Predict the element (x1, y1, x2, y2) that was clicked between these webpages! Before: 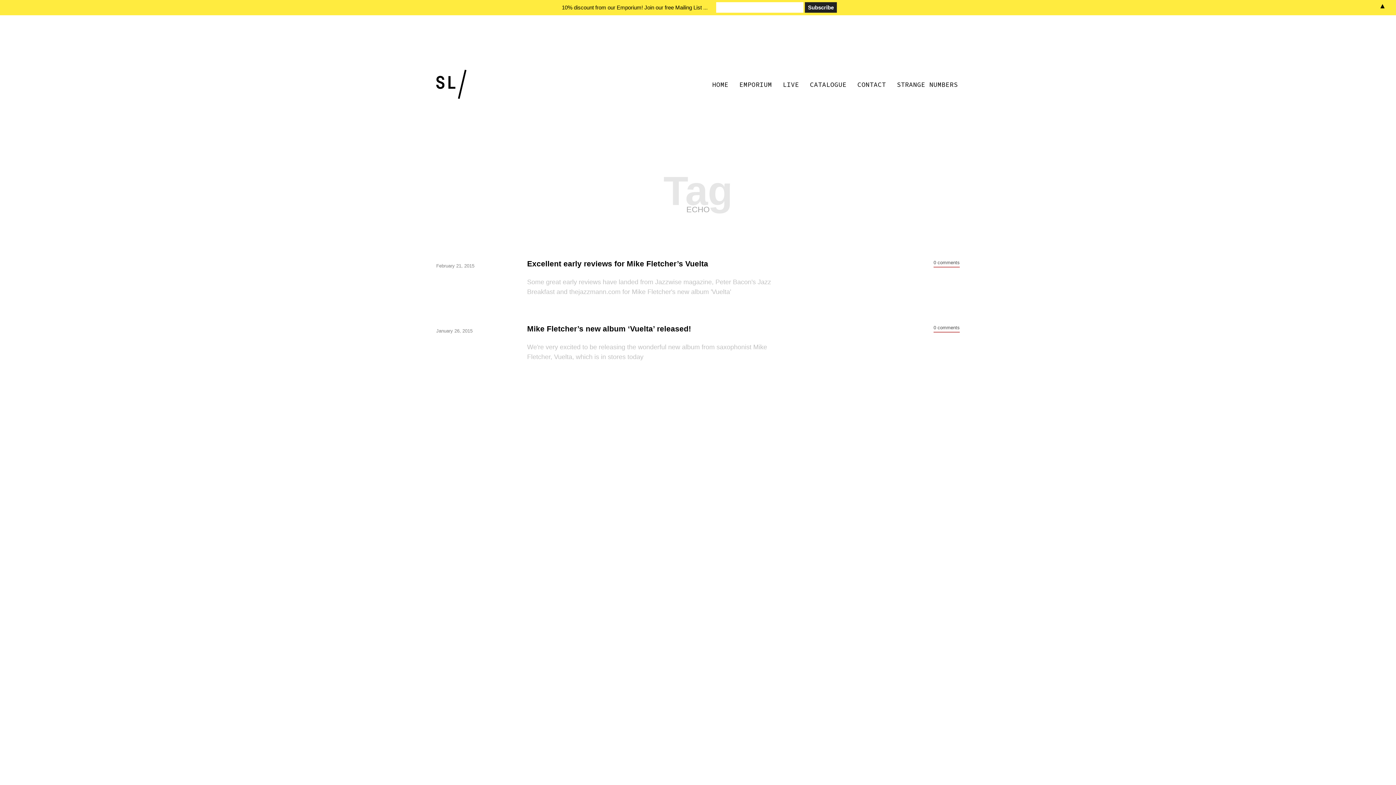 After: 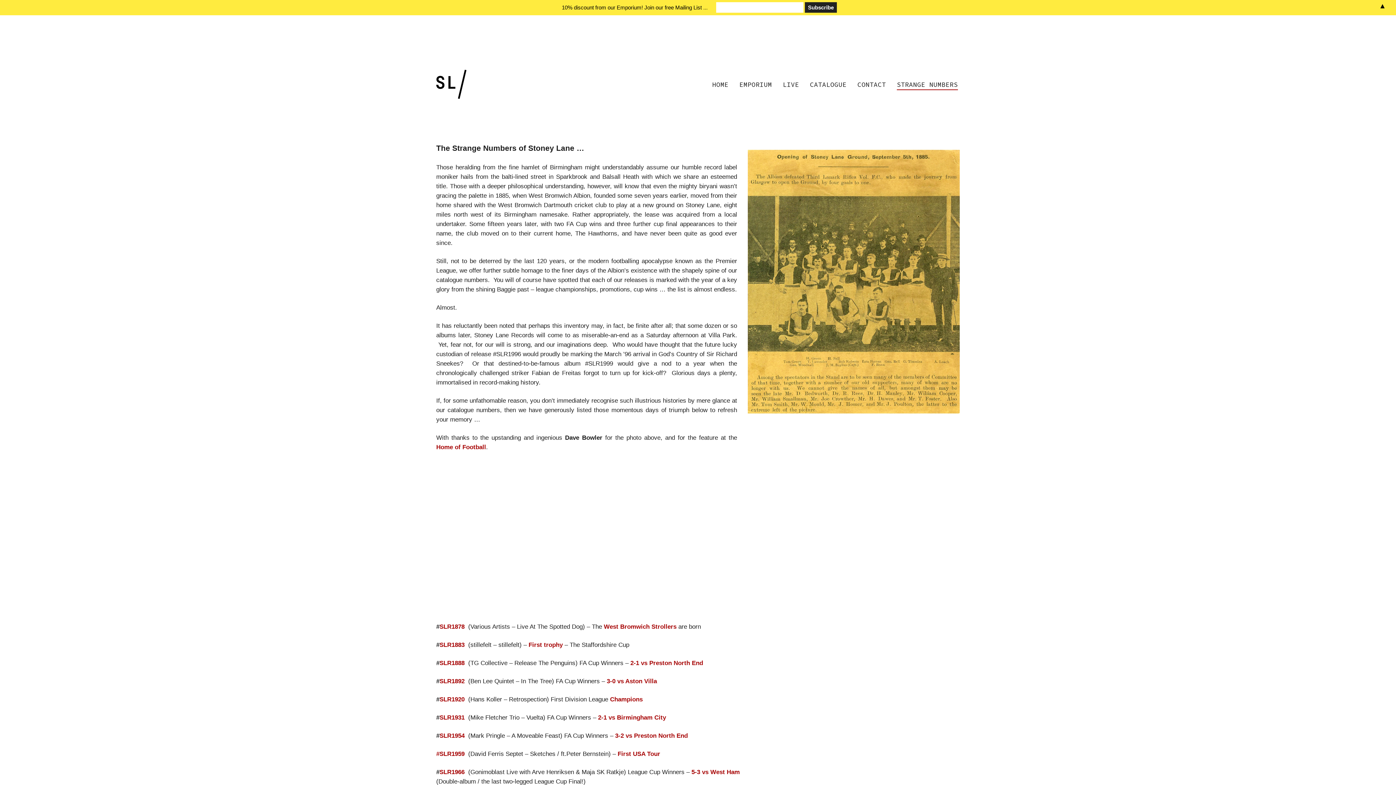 Action: bbox: (897, 80, 958, 88) label: STRANGE NUMBERS